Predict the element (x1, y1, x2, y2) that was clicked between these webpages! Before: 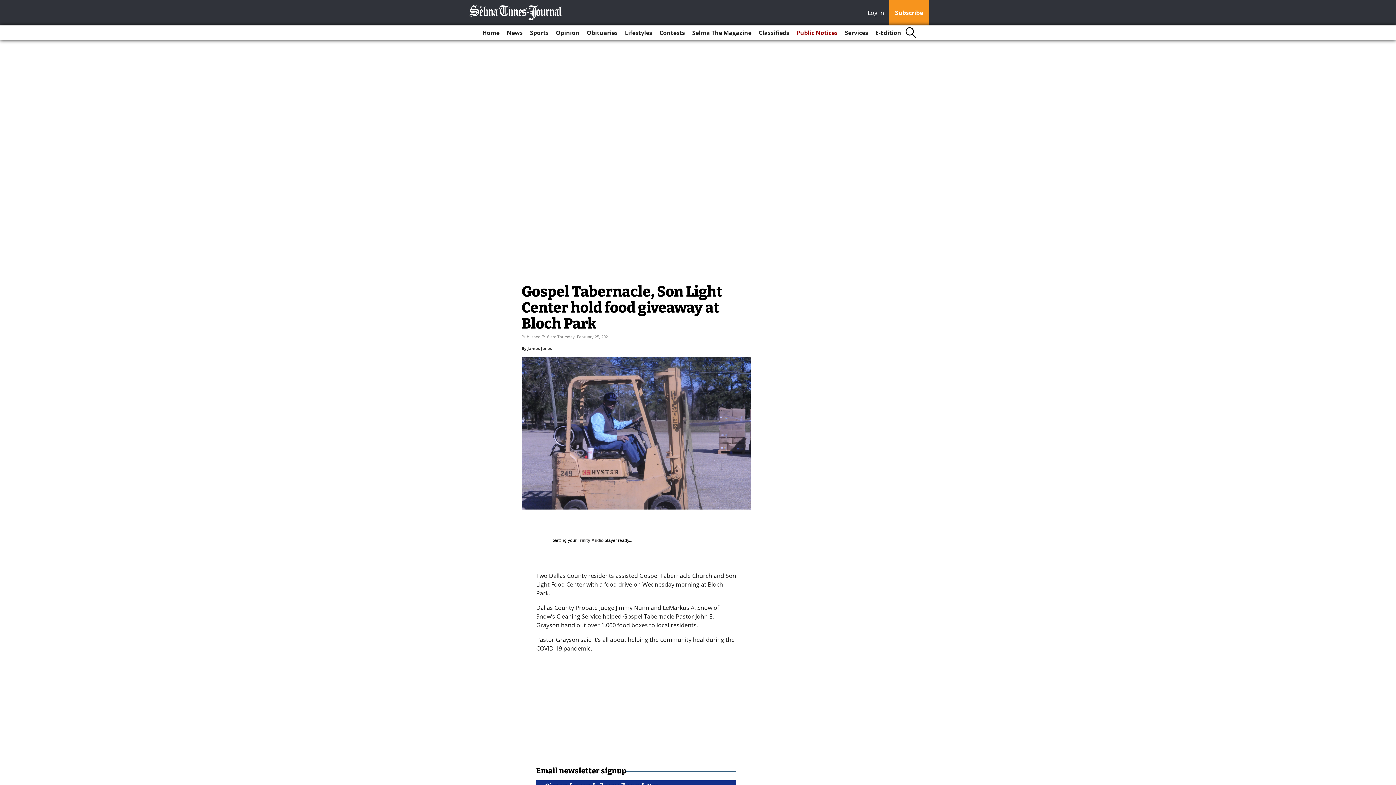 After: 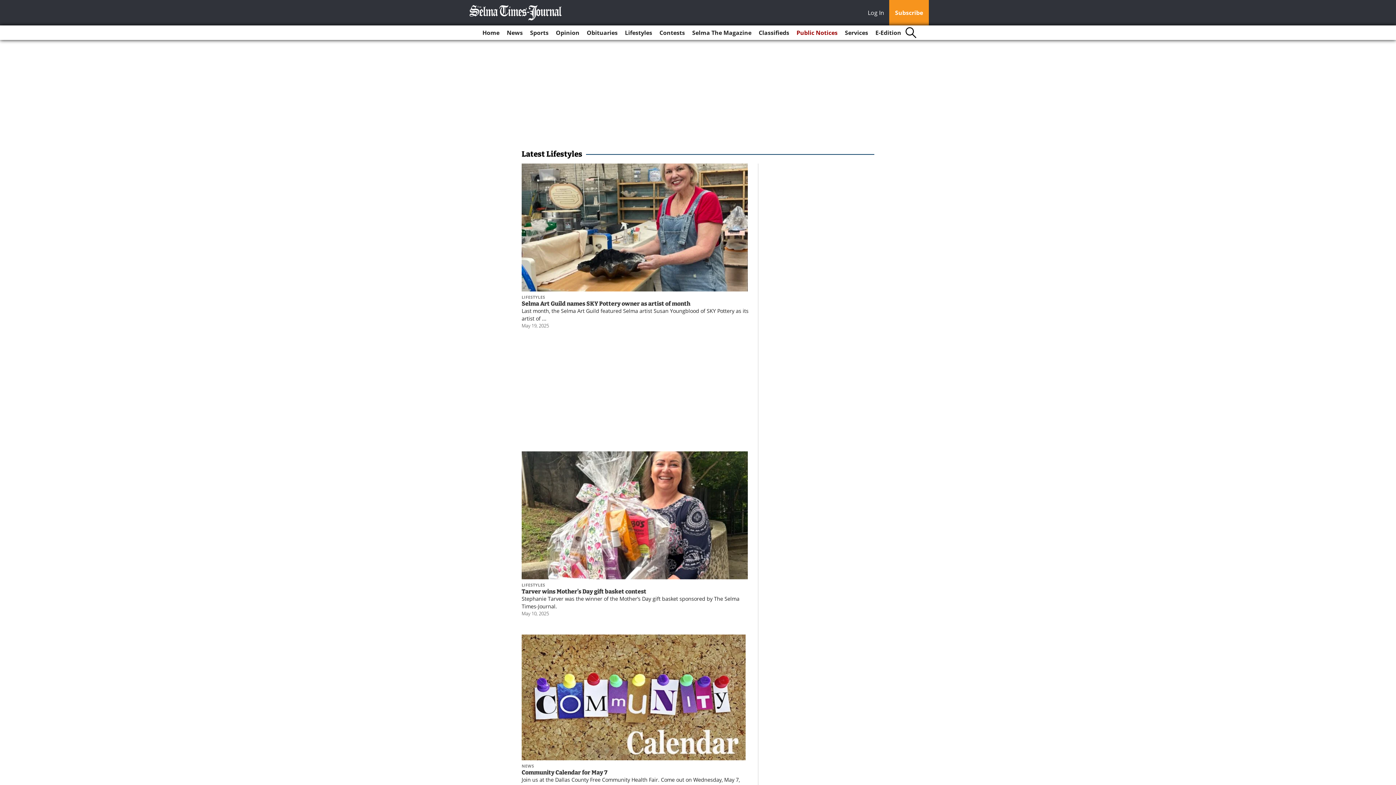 Action: label: Lifestyles bbox: (622, 25, 655, 40)